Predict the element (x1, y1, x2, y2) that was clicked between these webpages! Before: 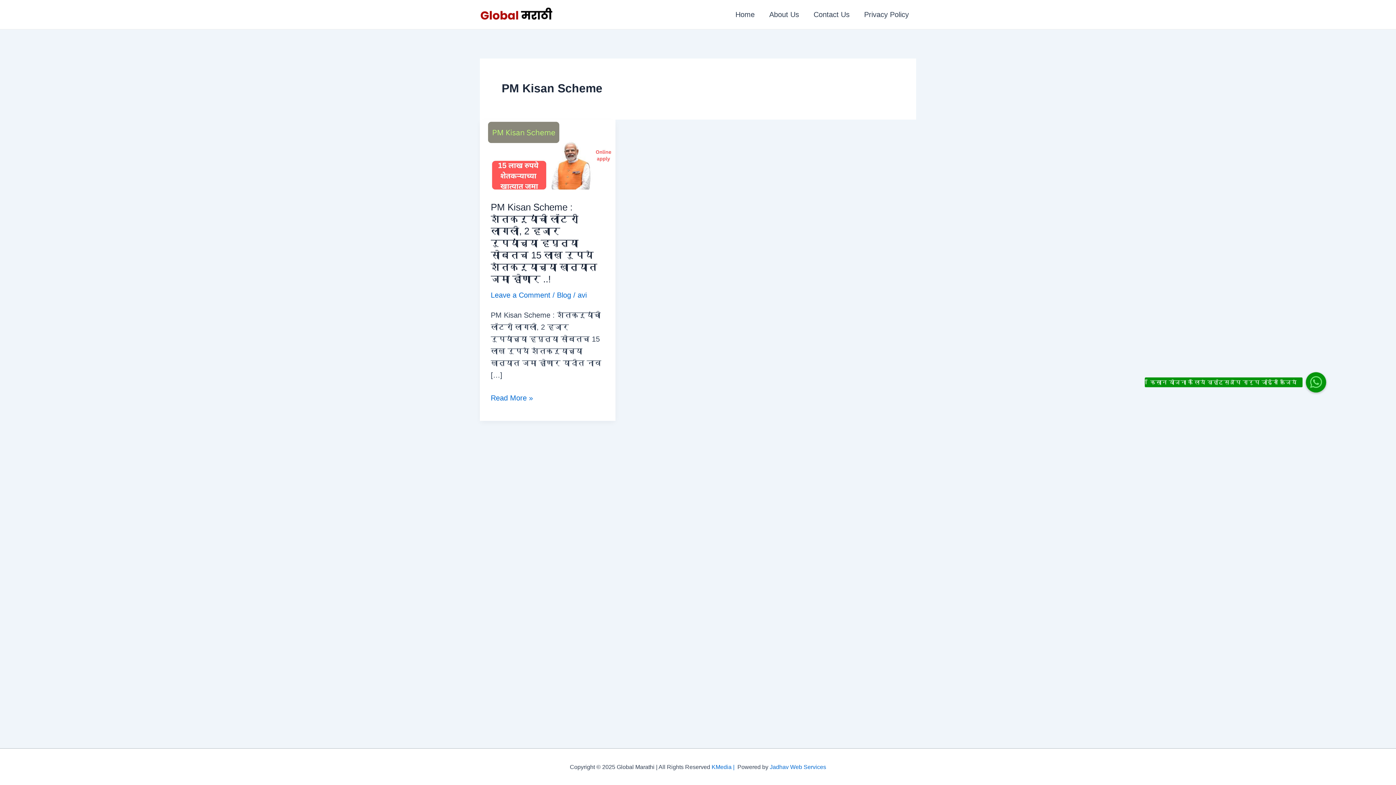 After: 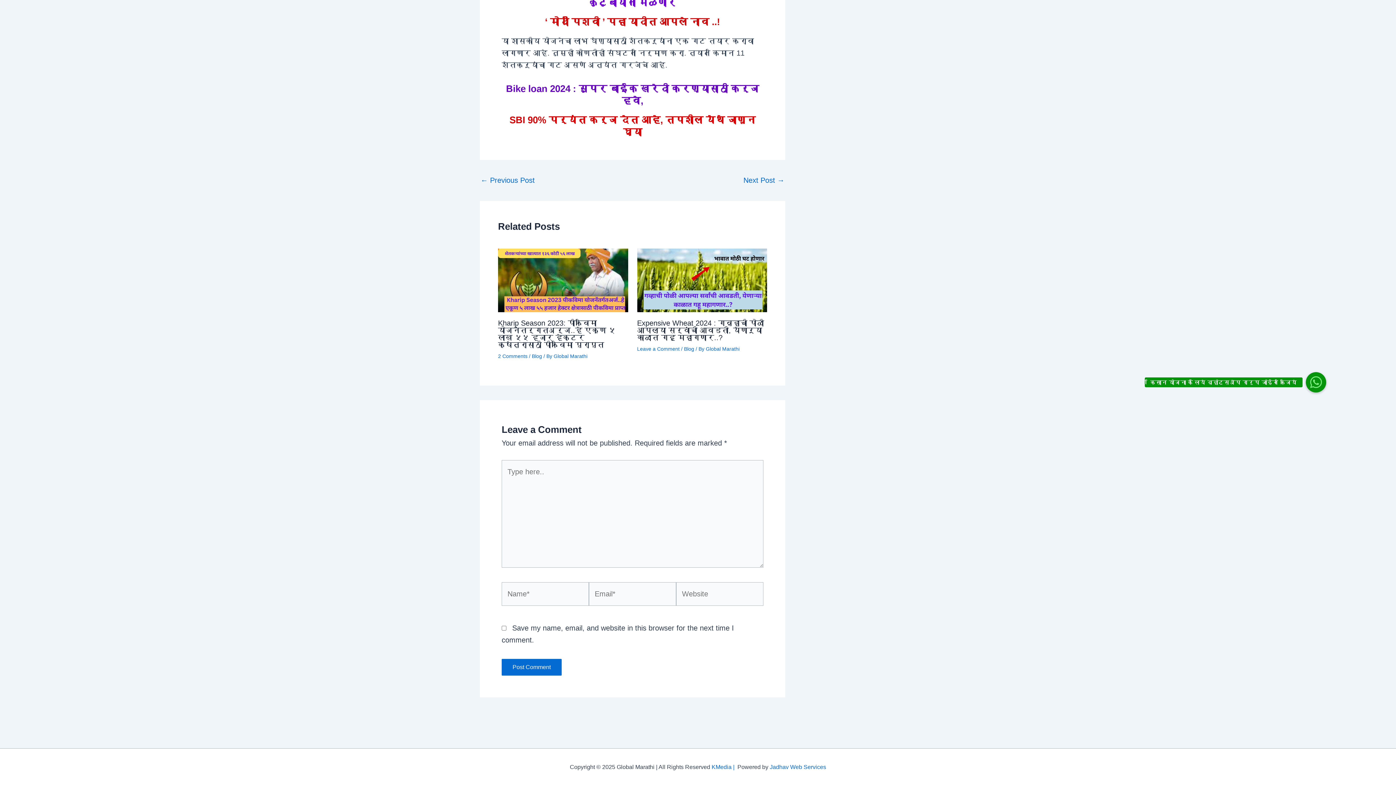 Action: bbox: (490, 291, 550, 299) label: Leave a Comment